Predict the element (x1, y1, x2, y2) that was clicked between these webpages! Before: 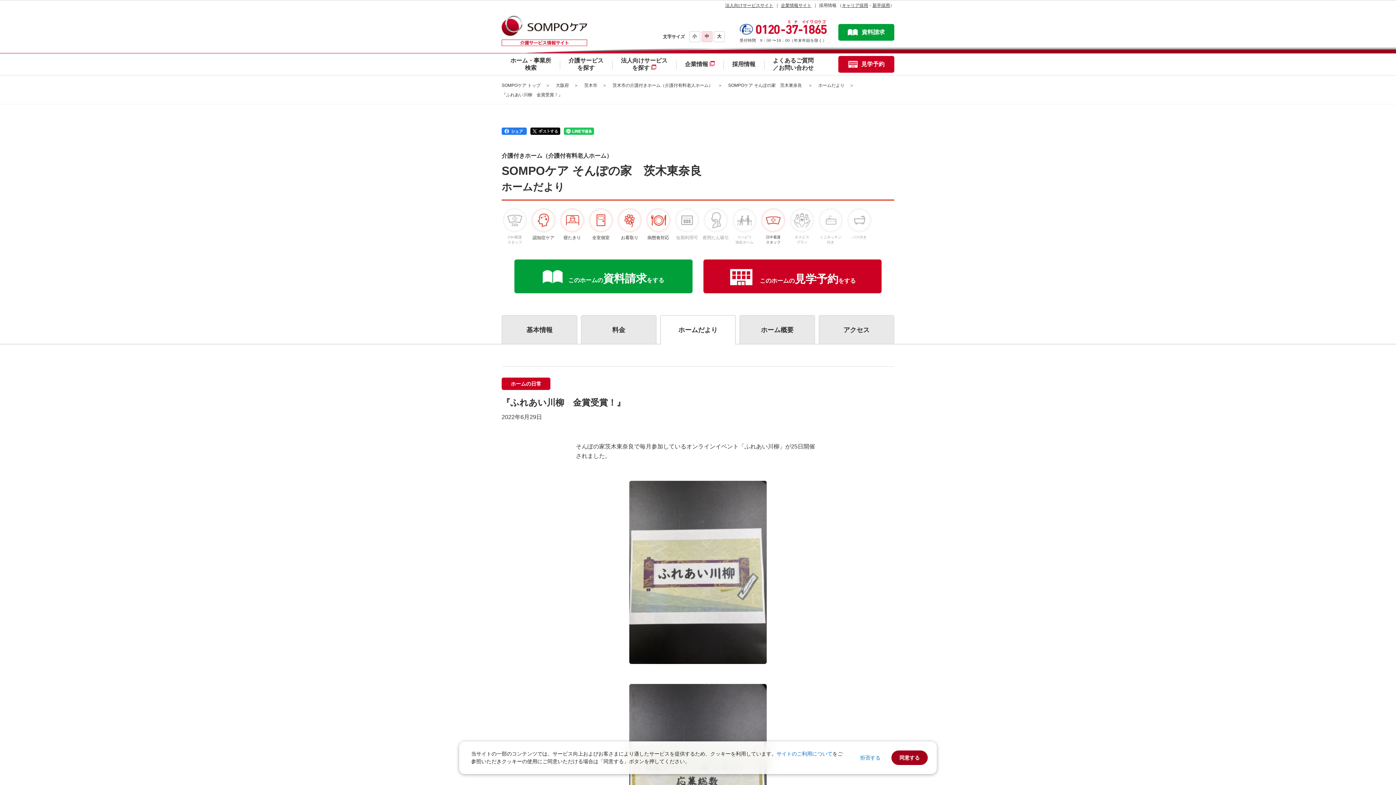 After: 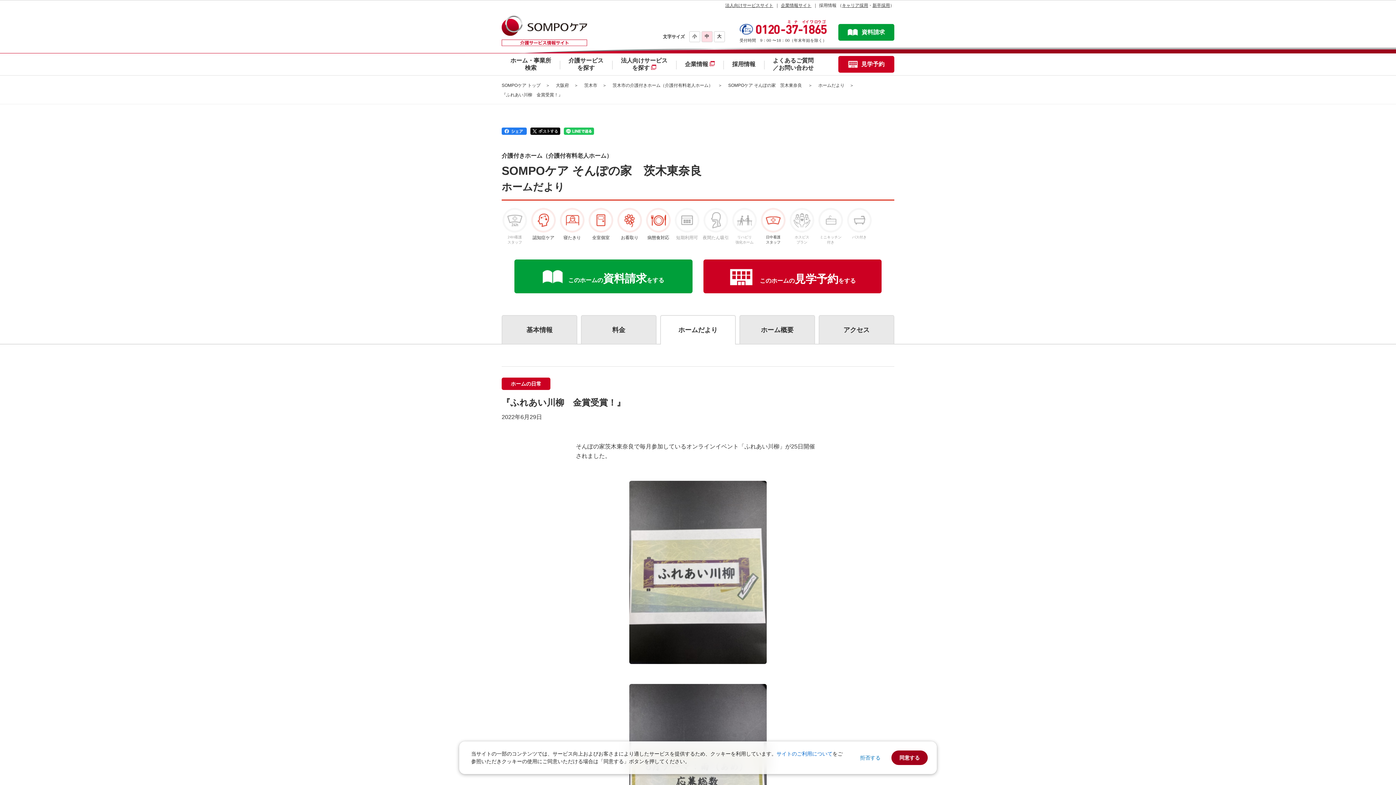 Action: label: 新卒採用 bbox: (872, 2, 890, 8)